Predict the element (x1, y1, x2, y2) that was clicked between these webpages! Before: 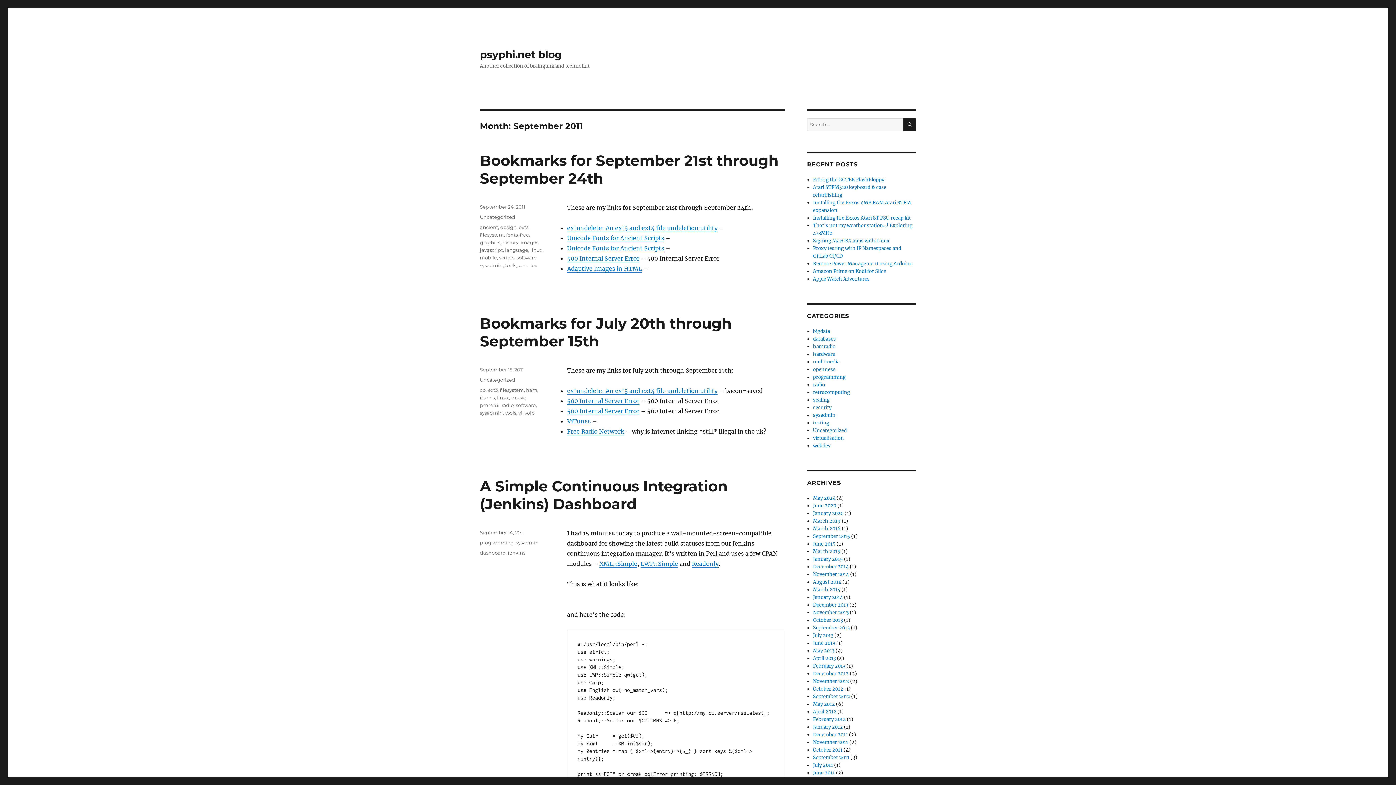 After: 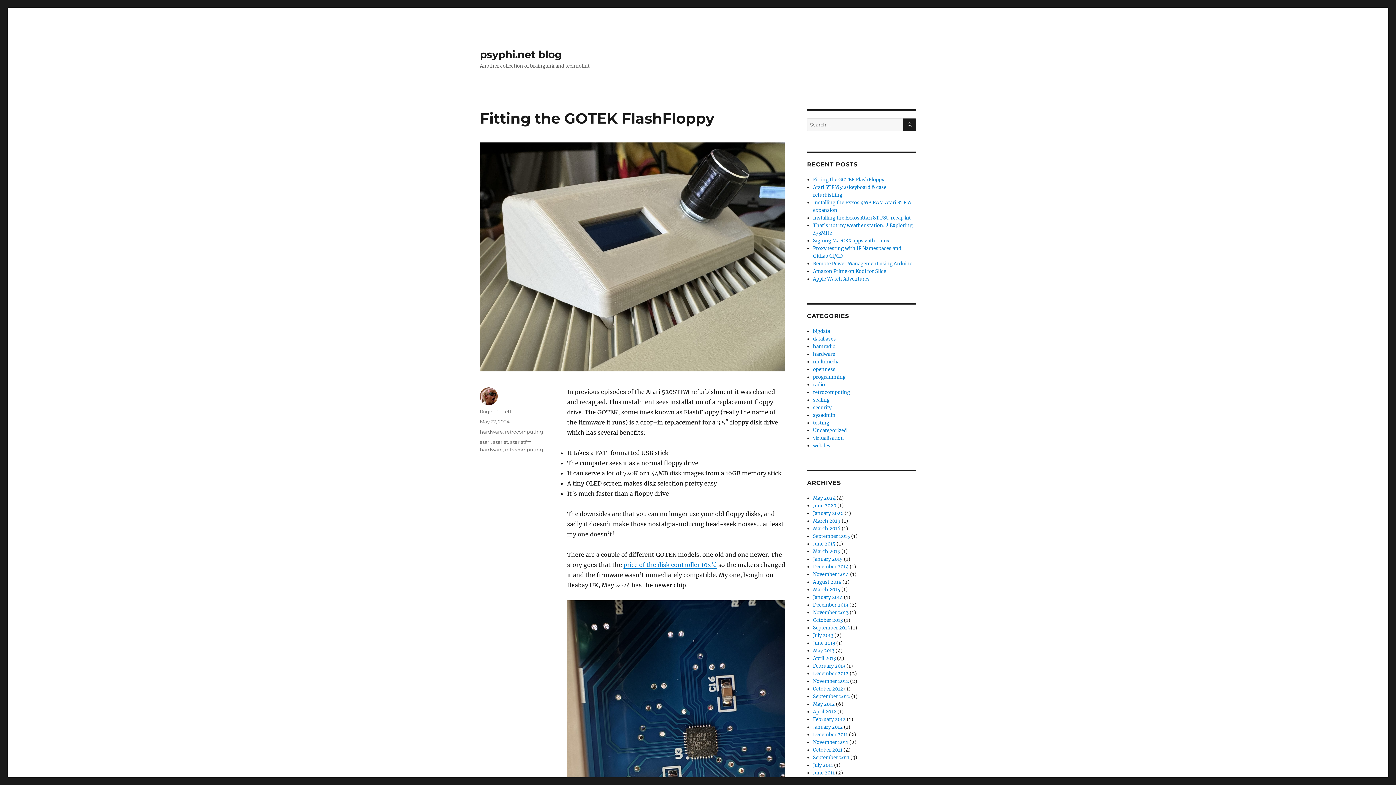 Action: bbox: (813, 176, 884, 182) label: Fitting the GOTEK FlashFloppy